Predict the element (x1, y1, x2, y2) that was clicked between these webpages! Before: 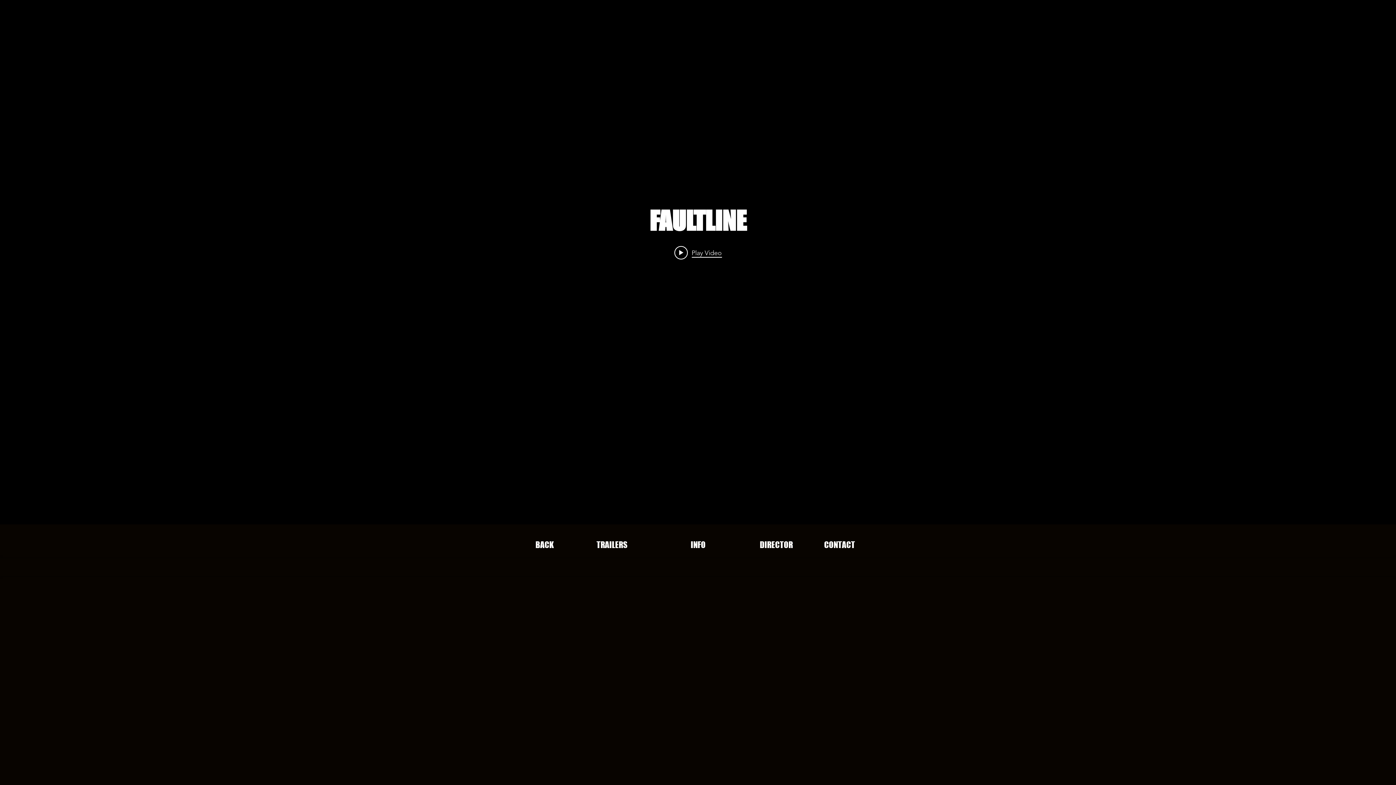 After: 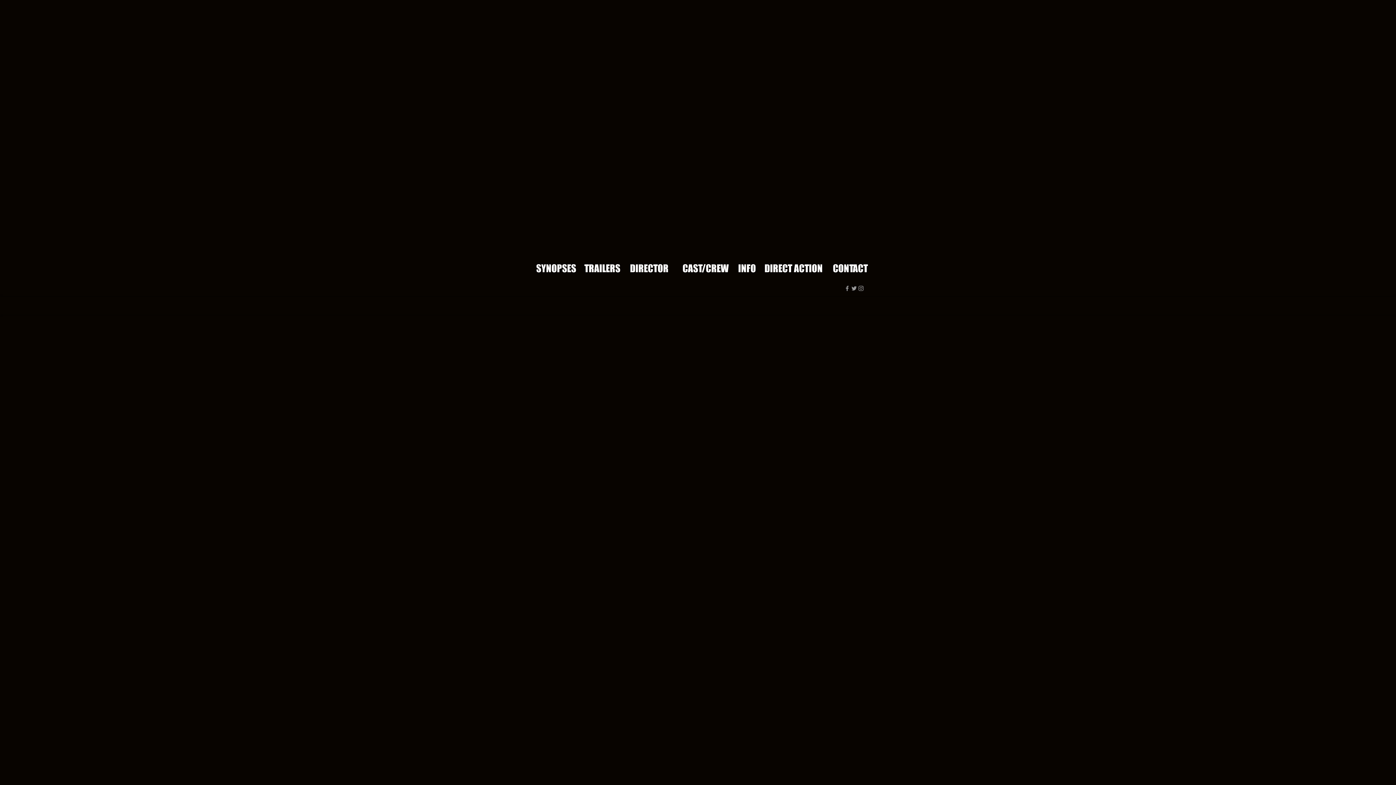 Action: bbox: (526, 531, 562, 558) label: BACK